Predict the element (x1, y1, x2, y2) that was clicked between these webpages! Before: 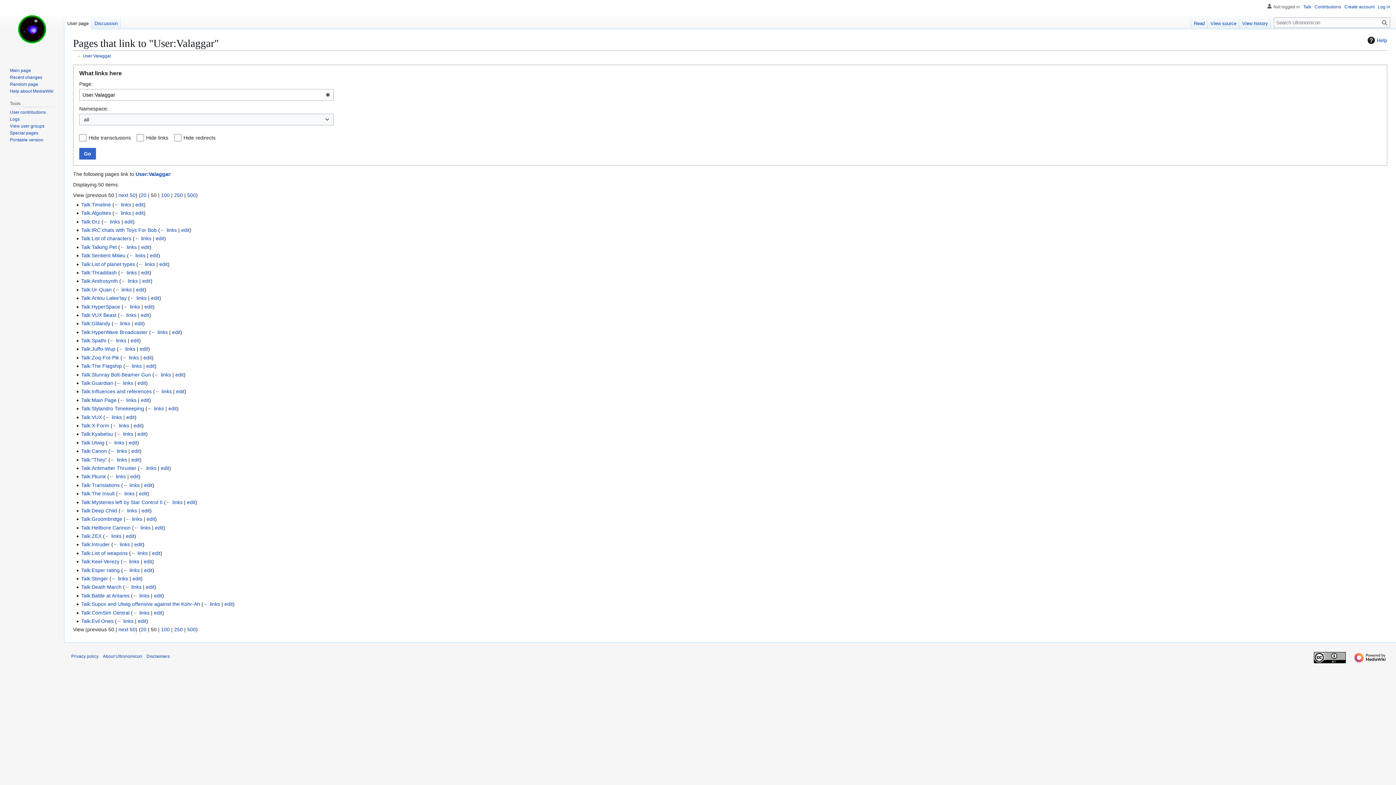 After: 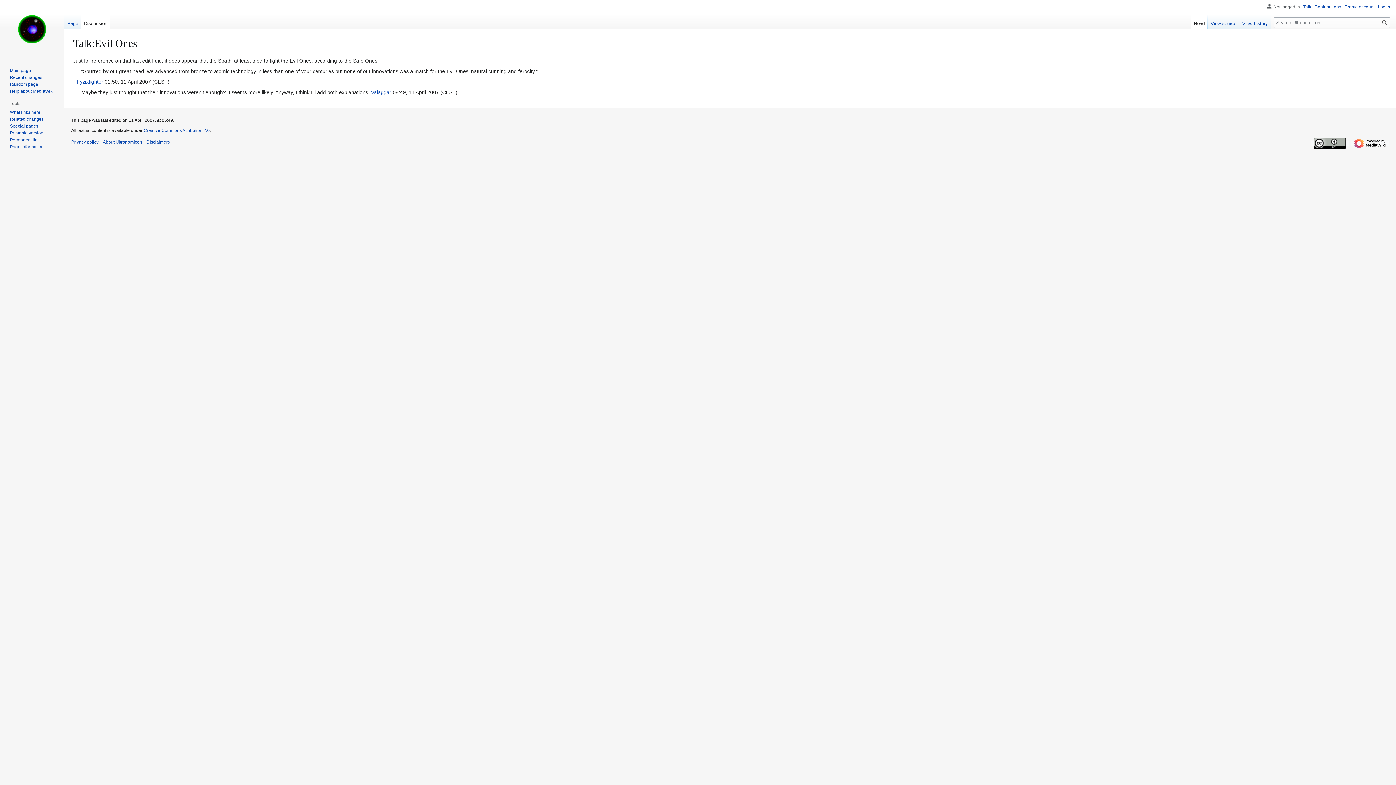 Action: label: Talk:Evil Ones bbox: (81, 618, 113, 624)